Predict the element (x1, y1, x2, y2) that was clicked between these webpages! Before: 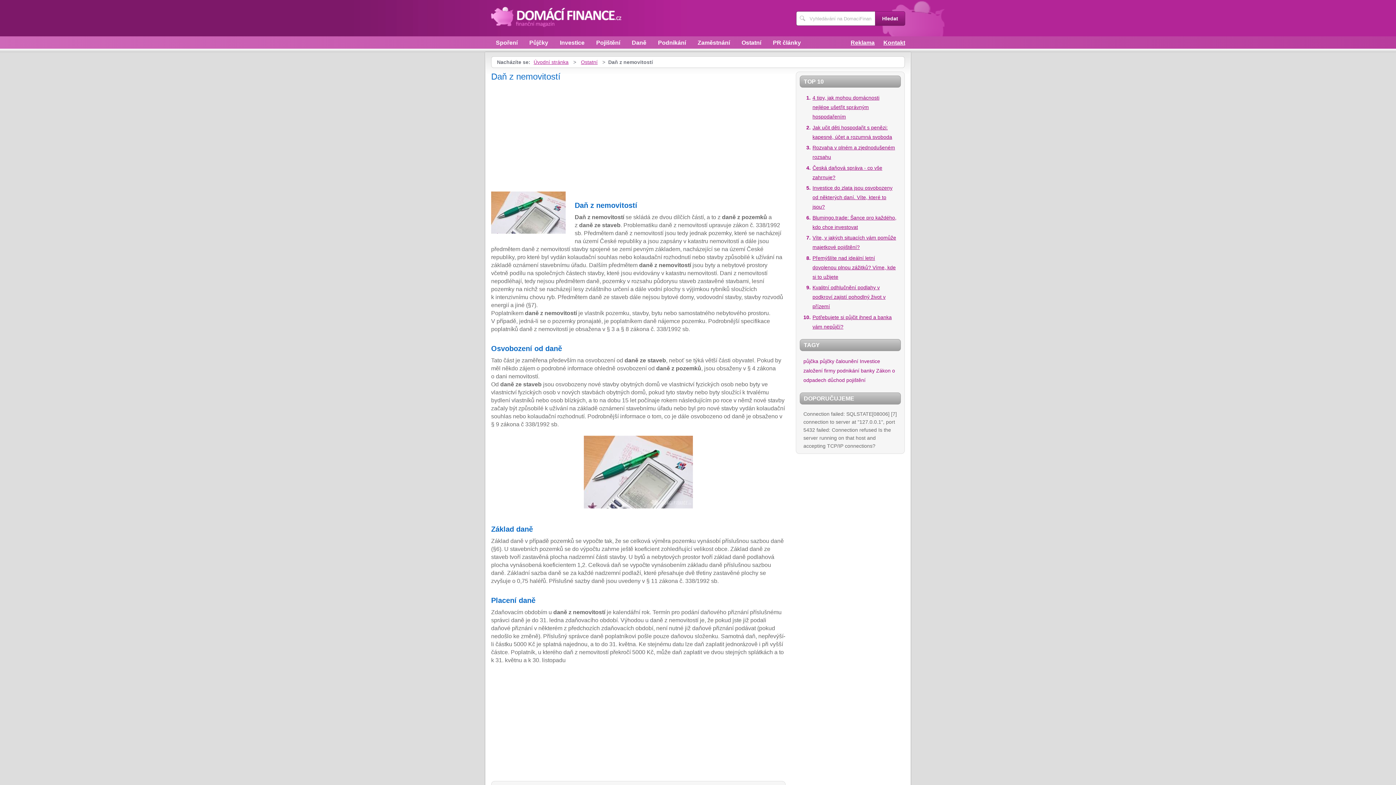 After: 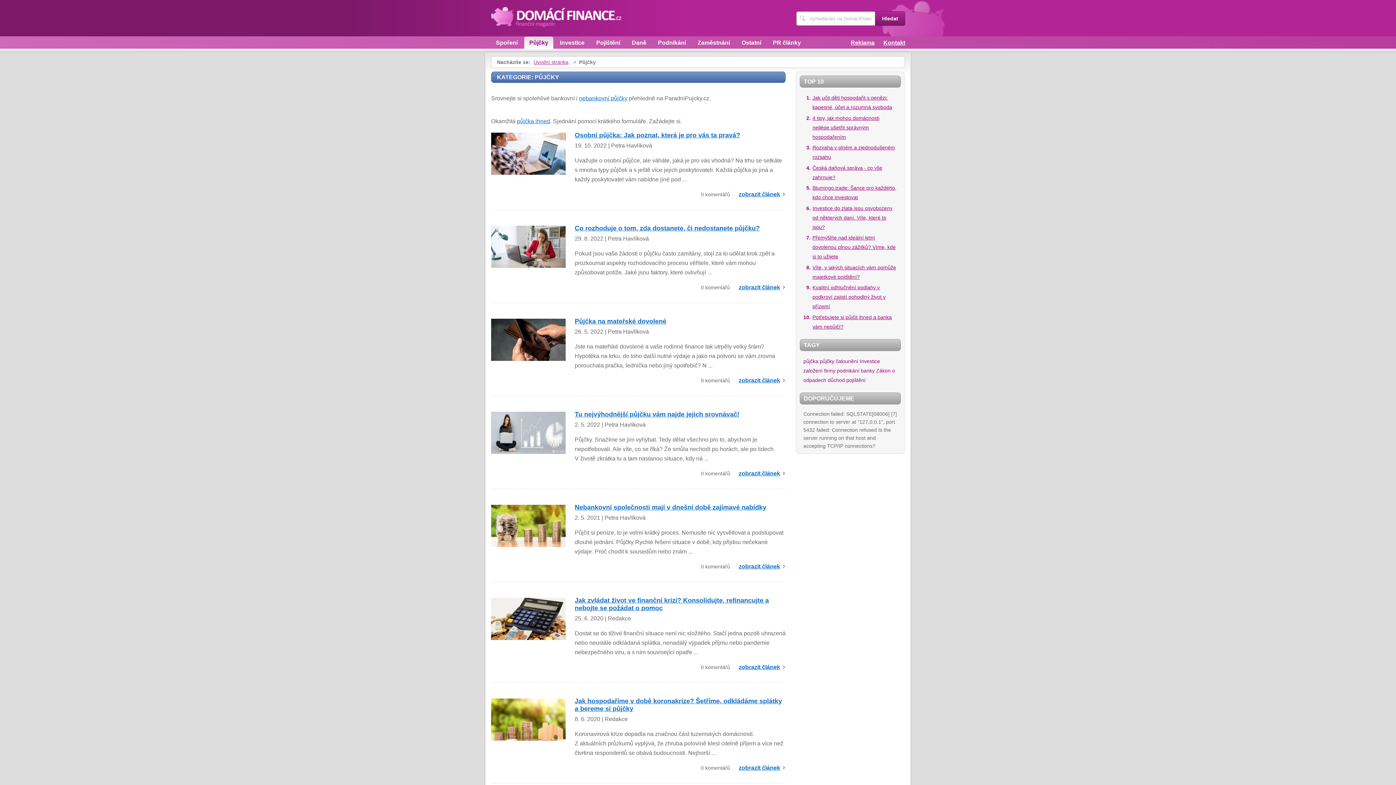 Action: bbox: (524, 36, 553, 48) label: Půjčky